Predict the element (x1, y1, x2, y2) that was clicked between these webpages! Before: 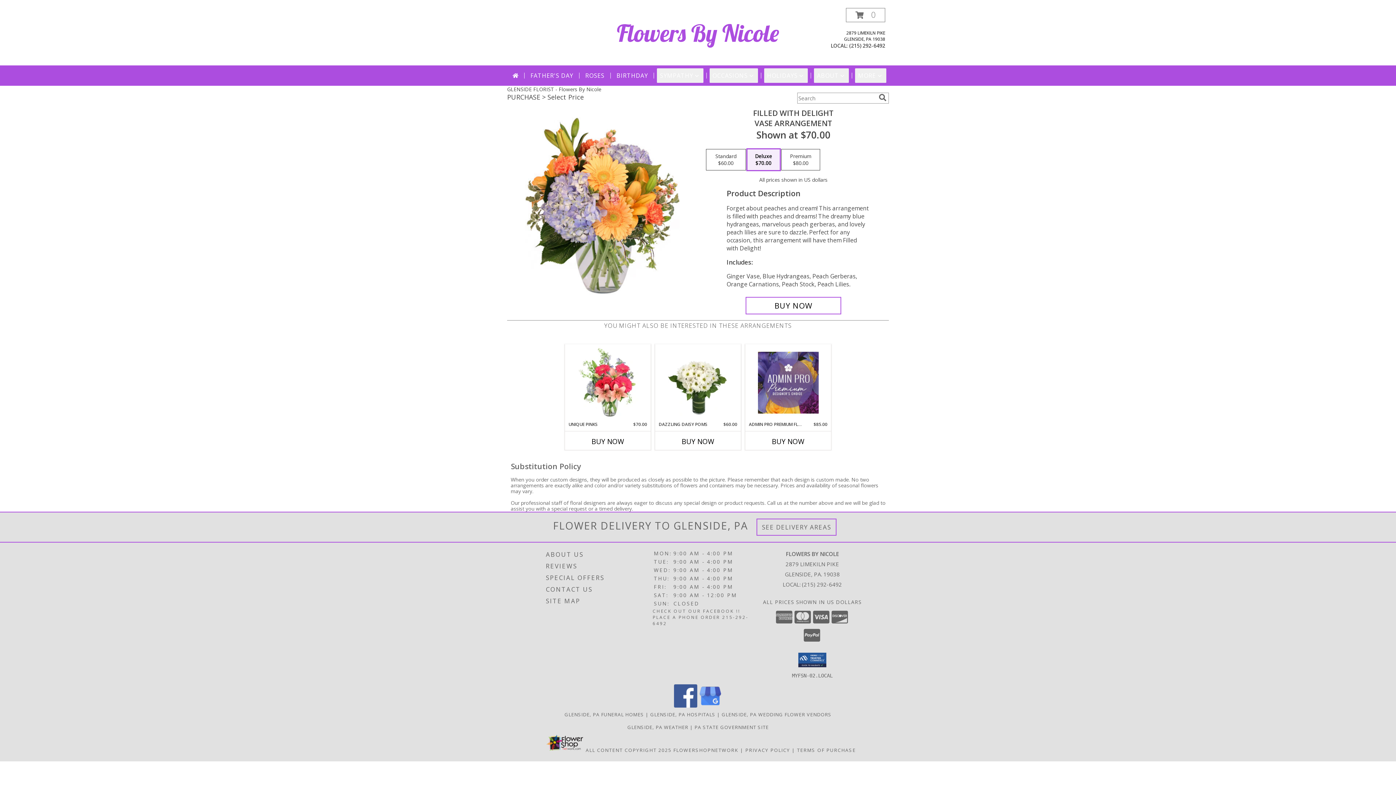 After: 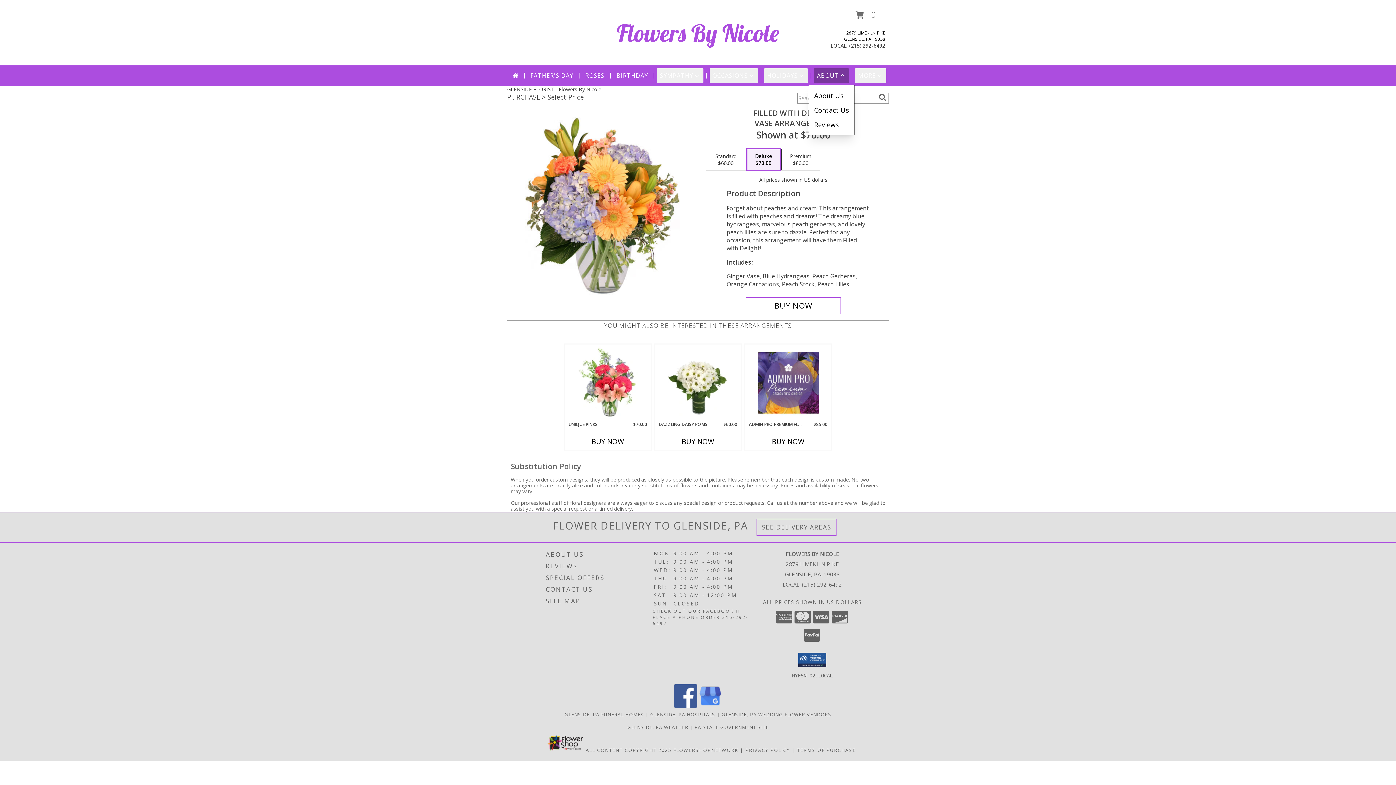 Action: label: ABOUT bbox: (814, 68, 849, 82)